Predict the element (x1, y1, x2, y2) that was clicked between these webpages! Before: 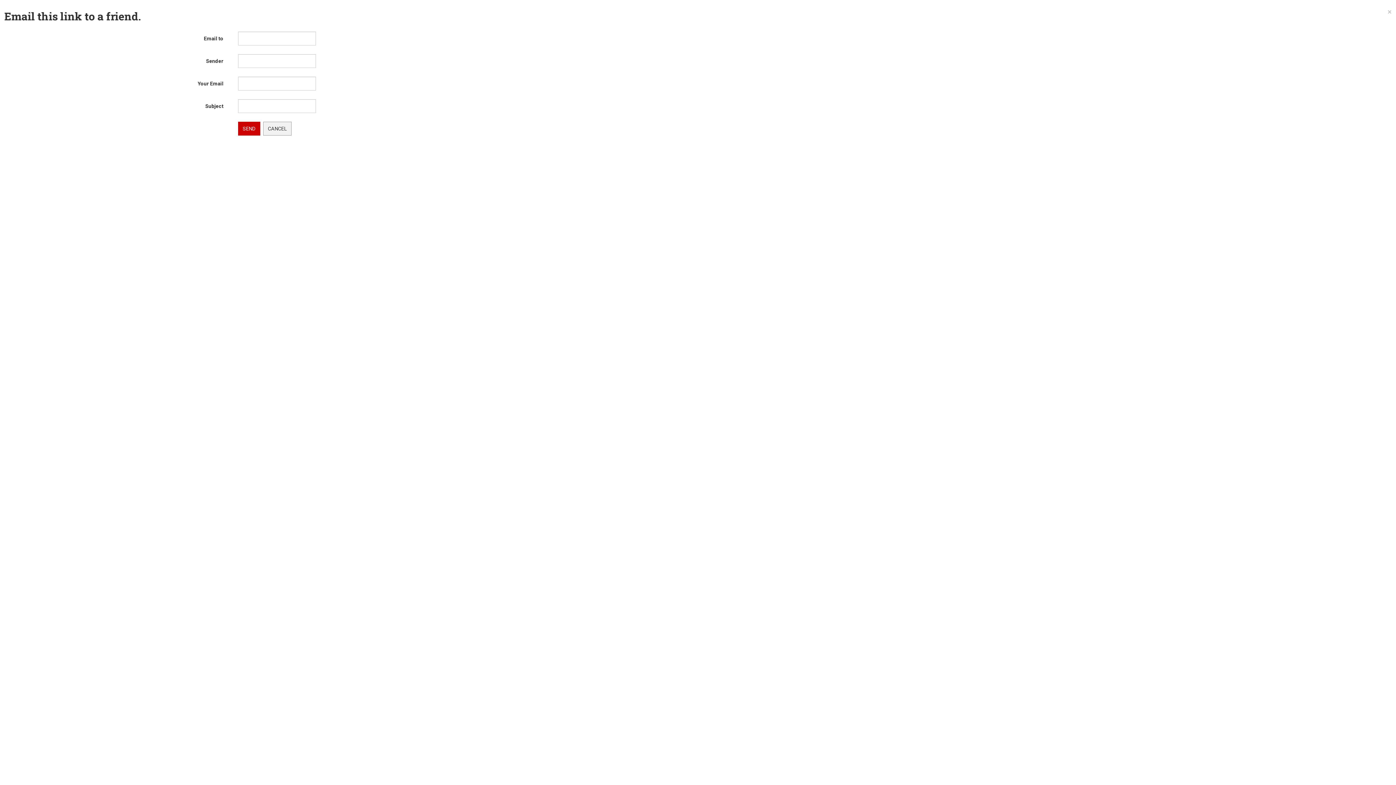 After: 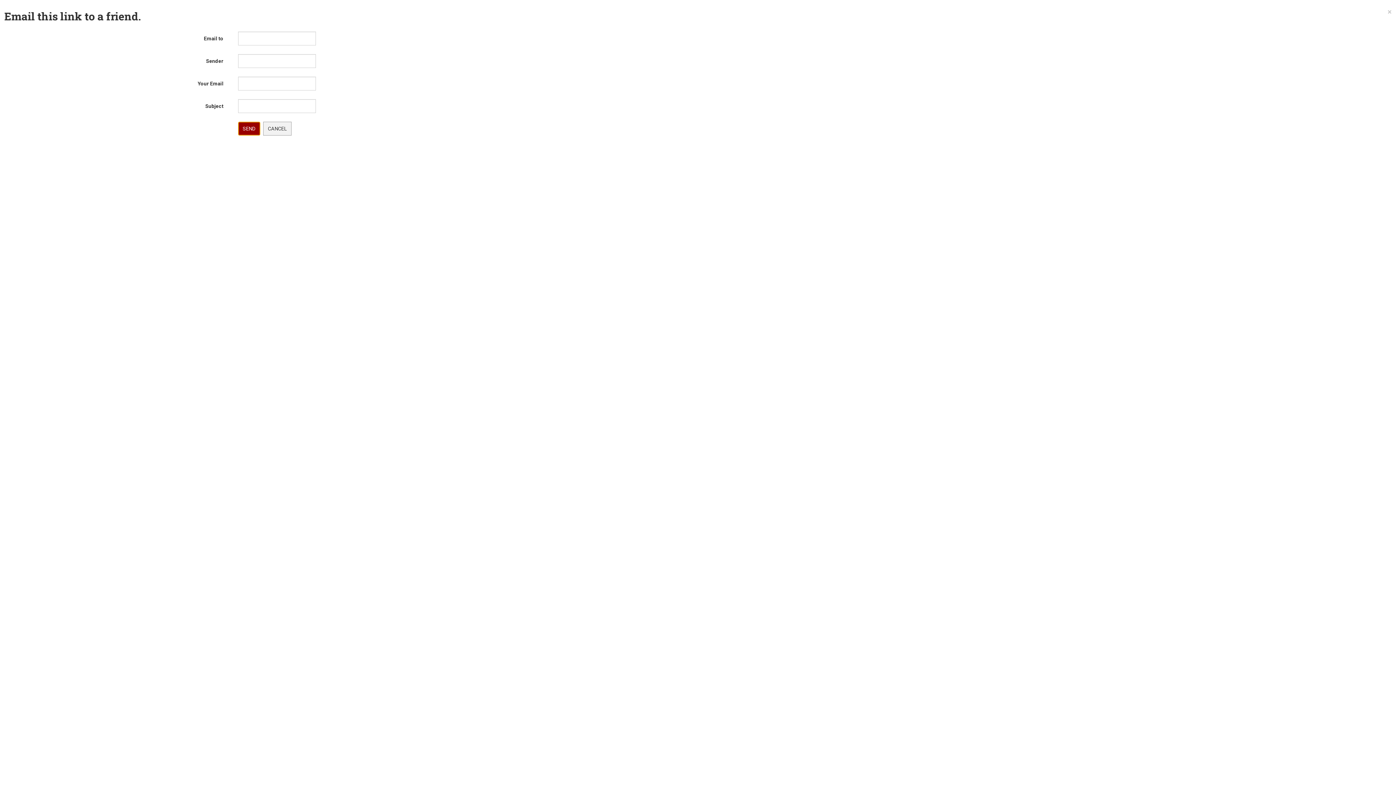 Action: label: SEND bbox: (238, 121, 260, 135)